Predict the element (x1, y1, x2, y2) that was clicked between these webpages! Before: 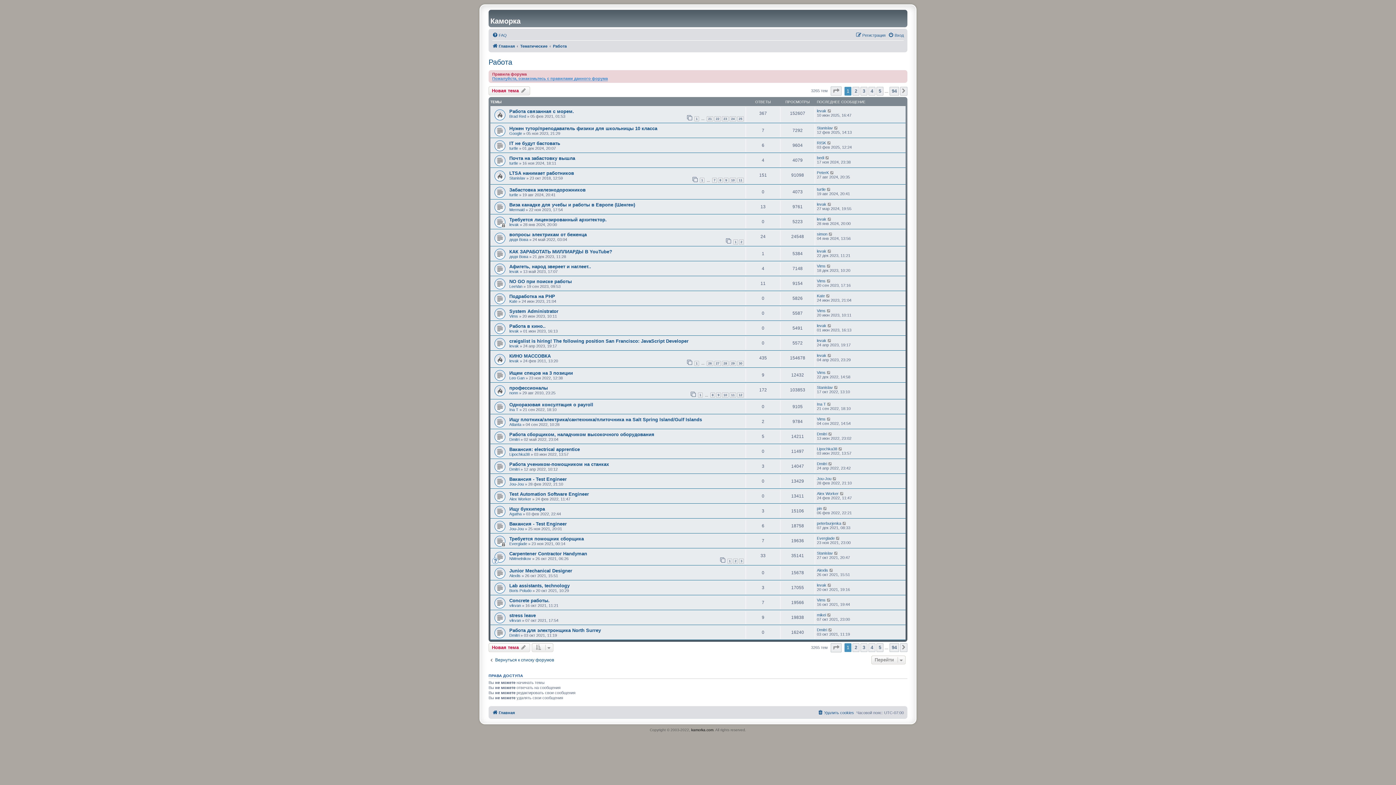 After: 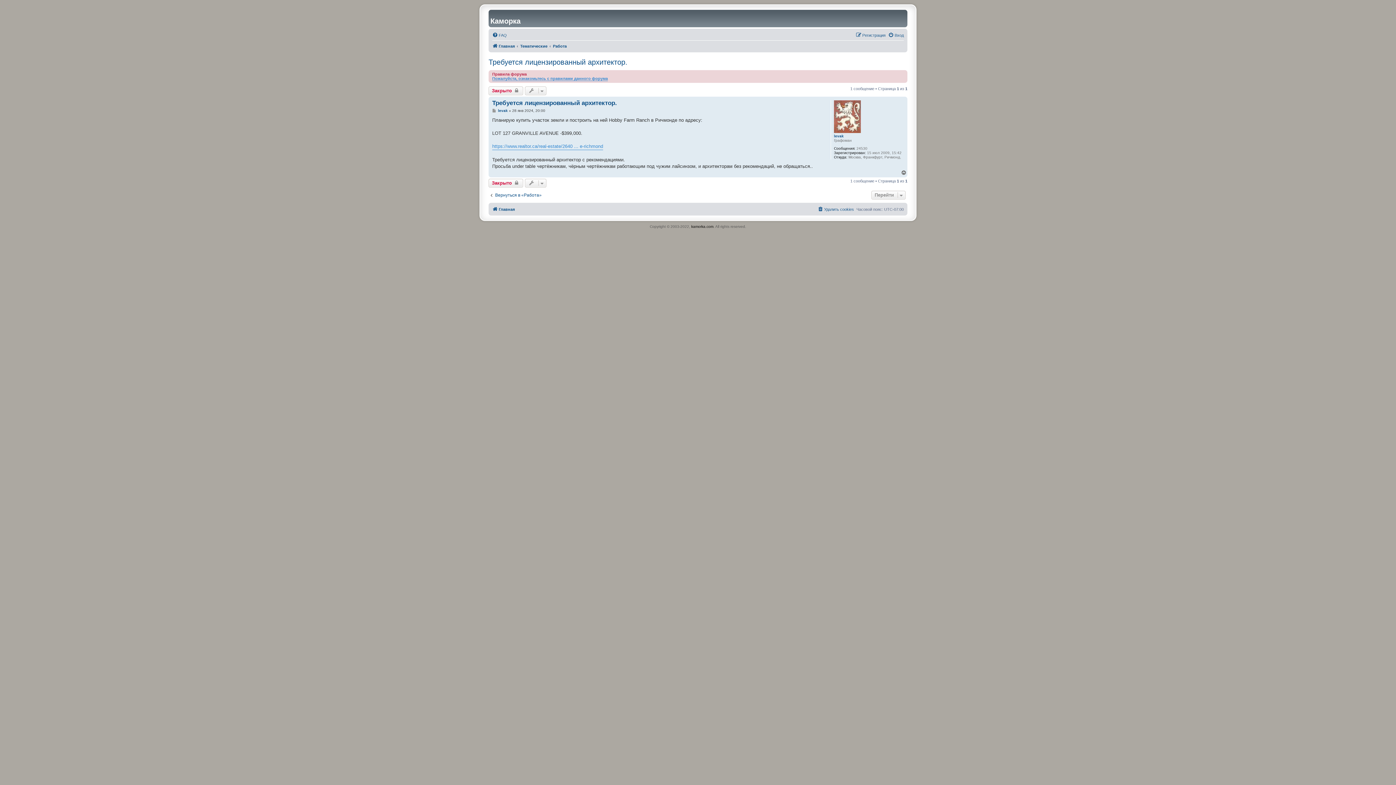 Action: label: Требуется лицензированный архитектор. bbox: (509, 217, 606, 222)